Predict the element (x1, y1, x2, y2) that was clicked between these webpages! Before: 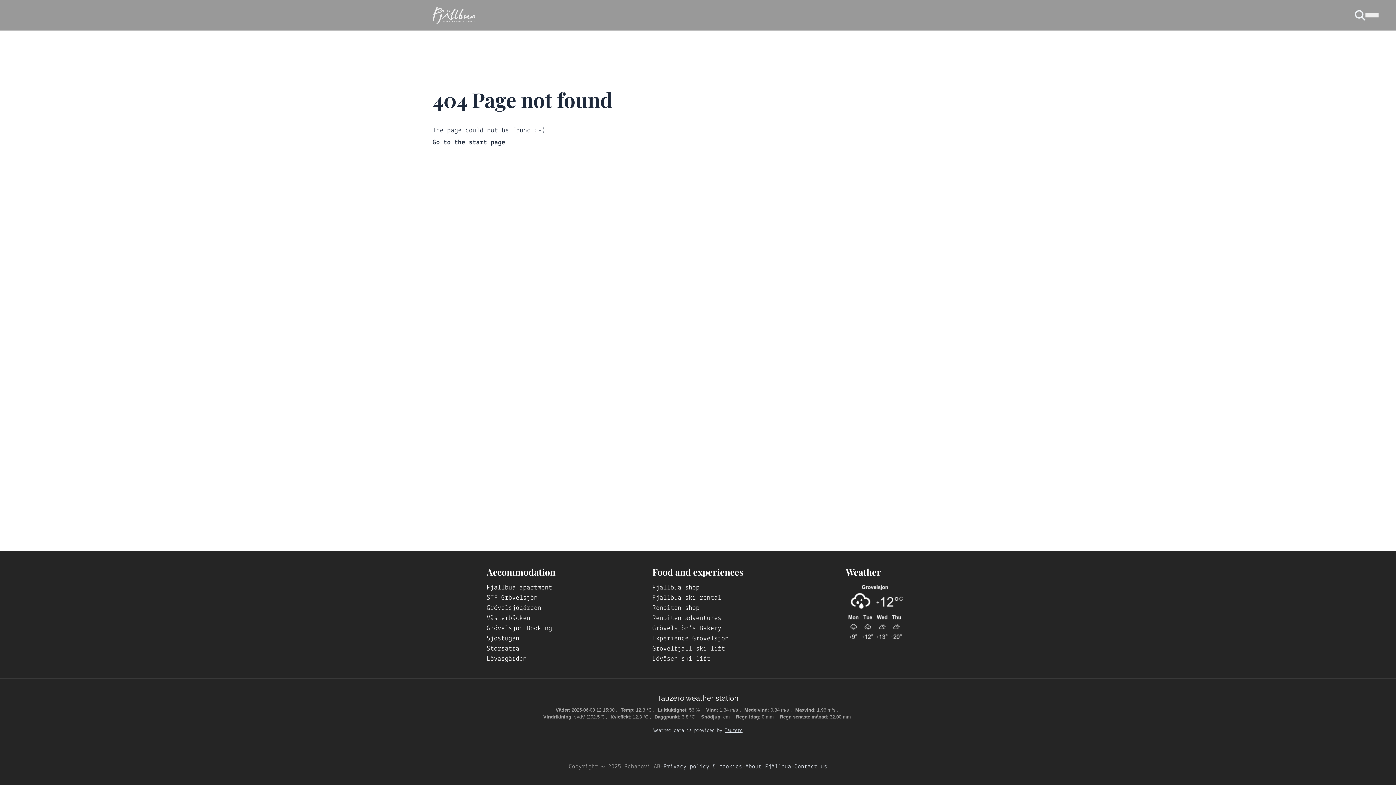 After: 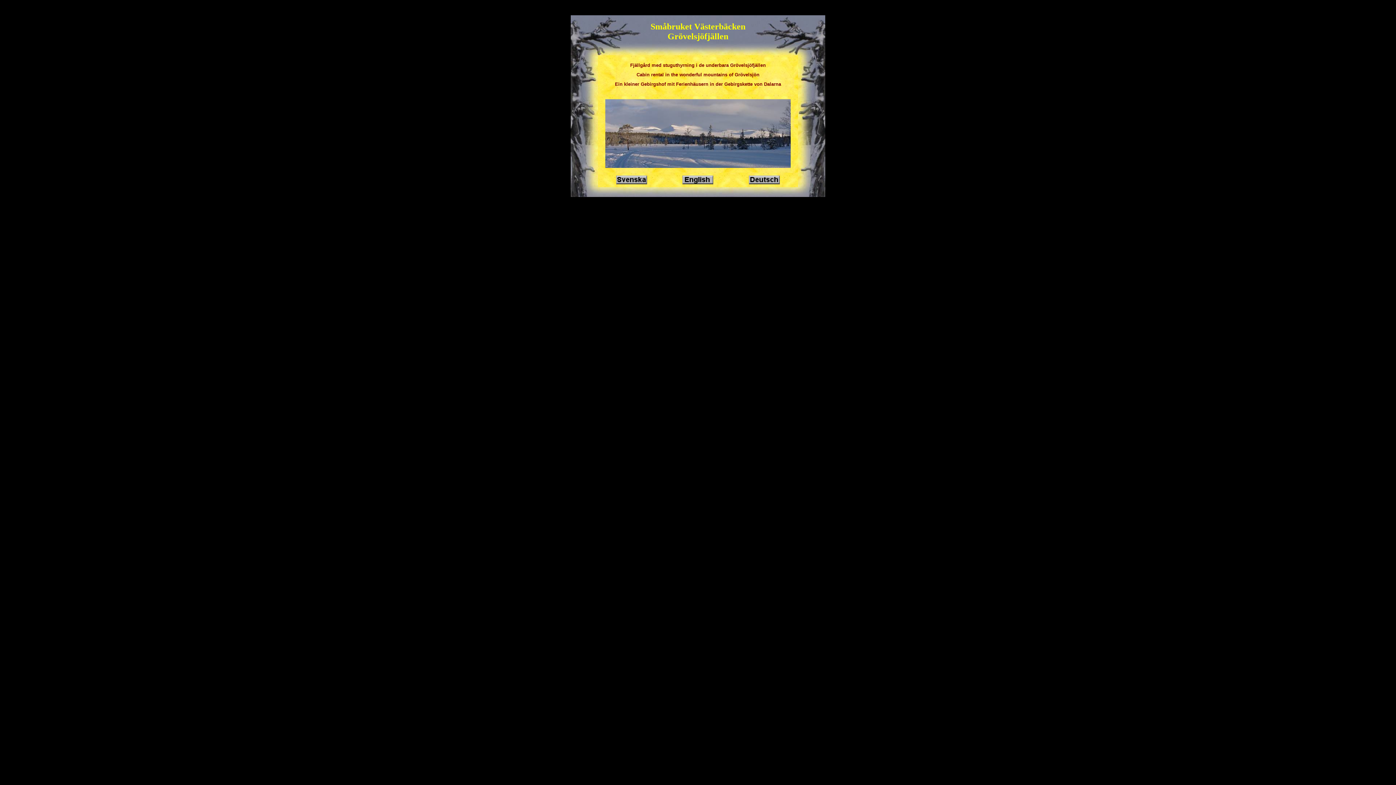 Action: label: Västerbäcken bbox: (486, 615, 530, 622)